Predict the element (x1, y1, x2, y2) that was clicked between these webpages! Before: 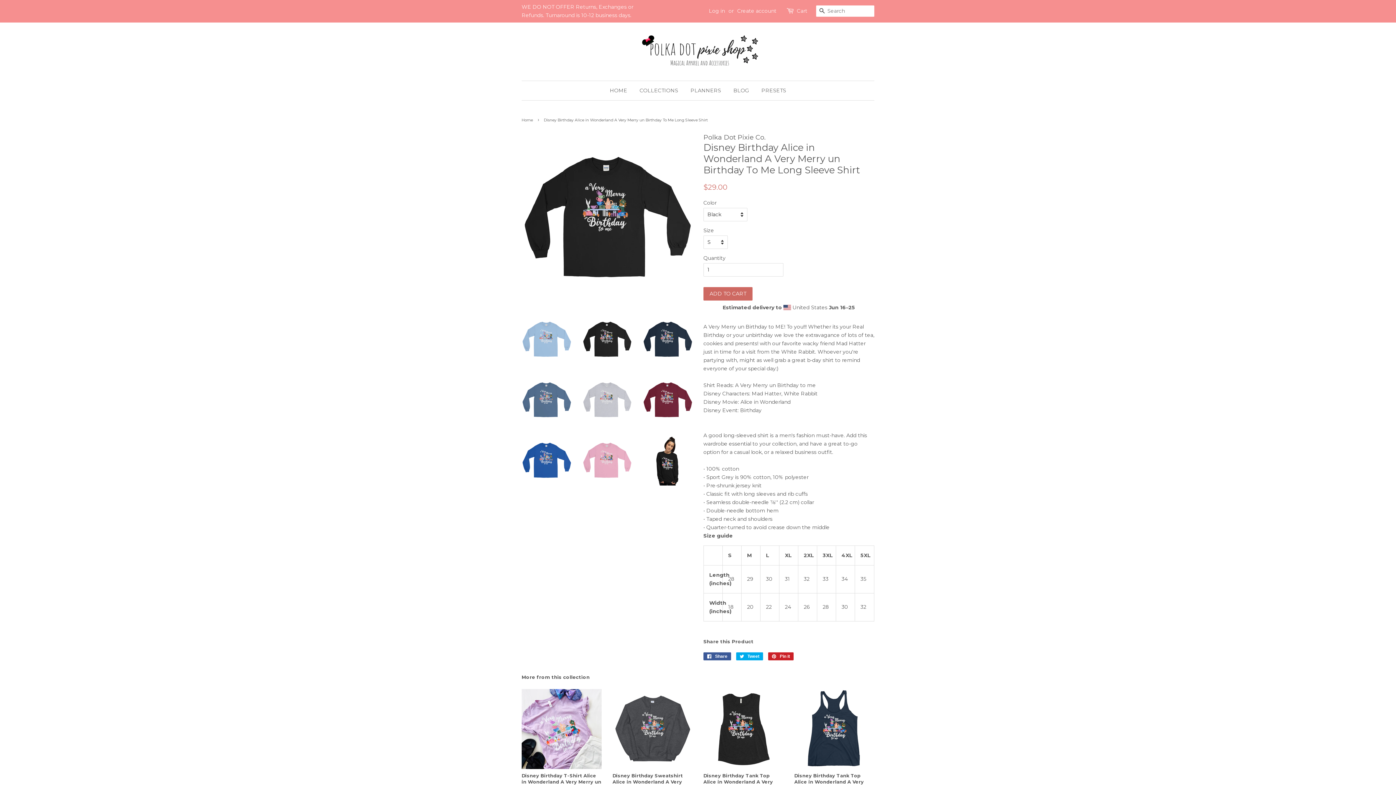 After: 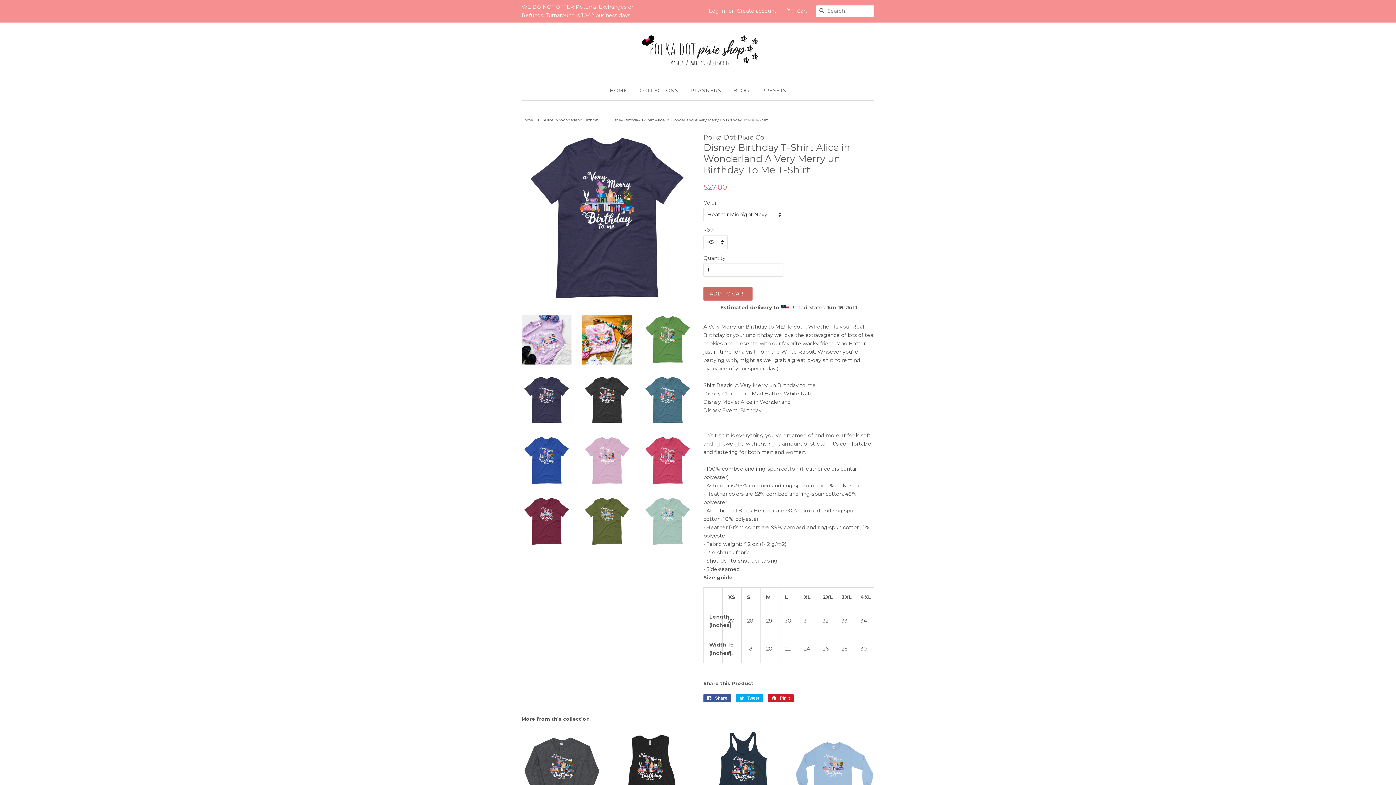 Action: bbox: (521, 689, 601, 811) label: Disney Birthday T-Shirt Alice in Wonderland A Very Merry un Birthday To Me T-Shirt

From $27.00